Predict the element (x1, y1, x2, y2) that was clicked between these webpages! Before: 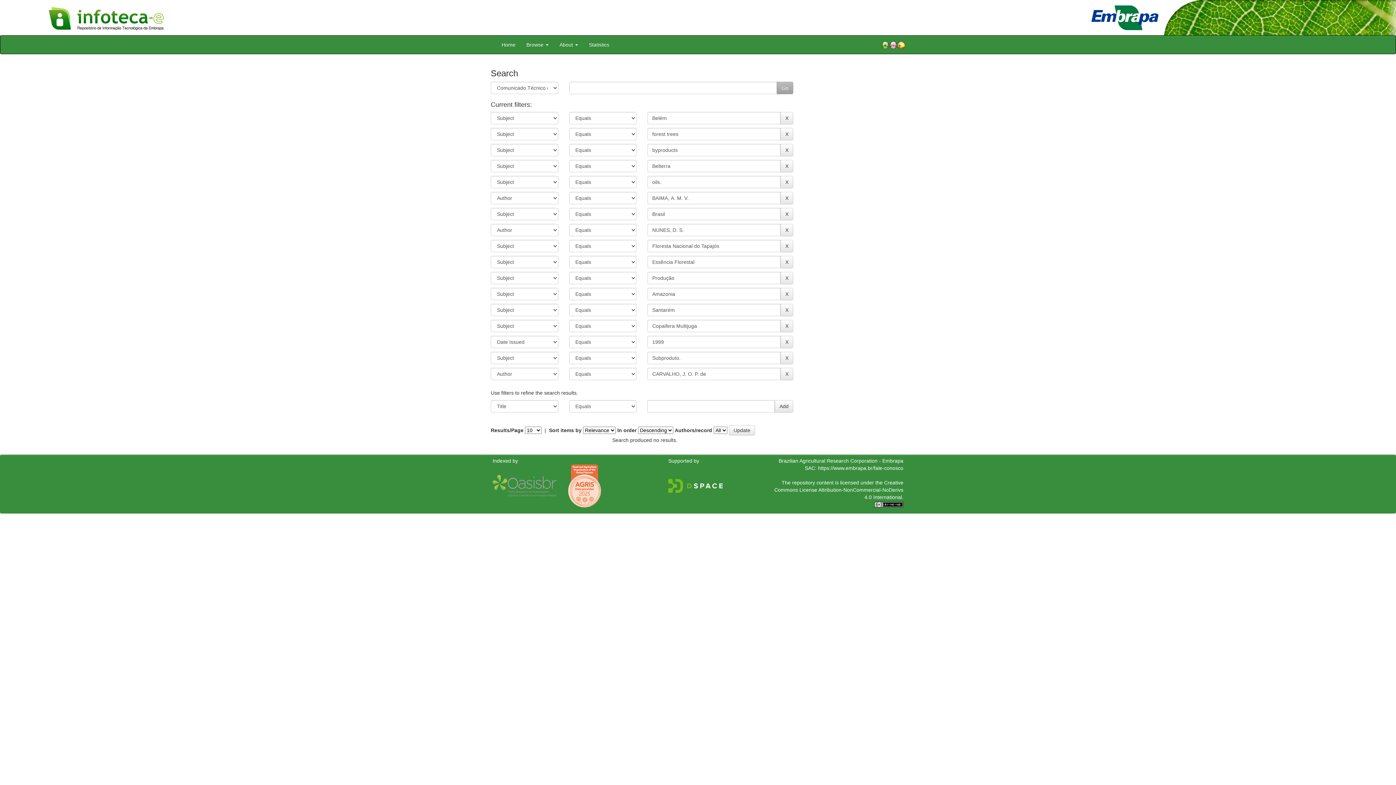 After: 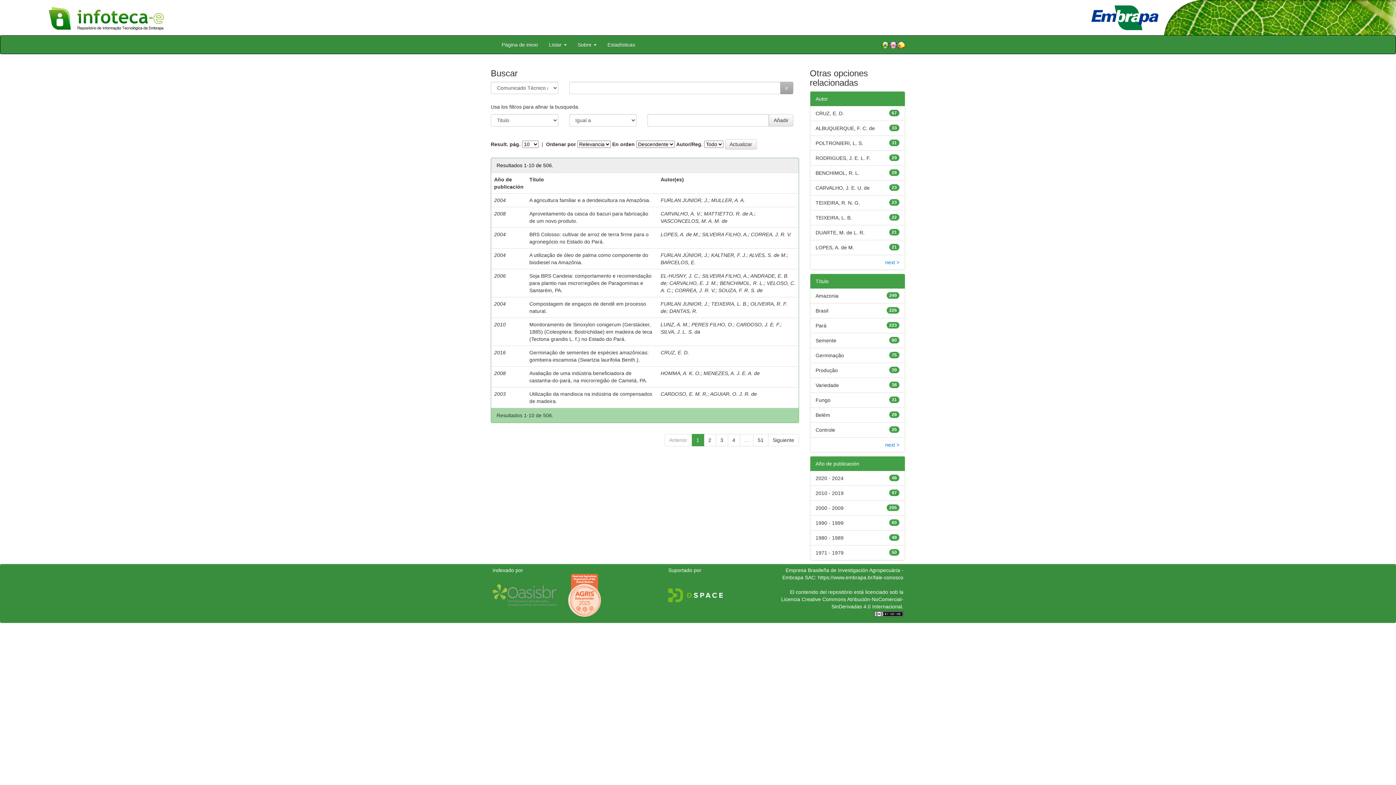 Action: bbox: (897, 40, 905, 49)